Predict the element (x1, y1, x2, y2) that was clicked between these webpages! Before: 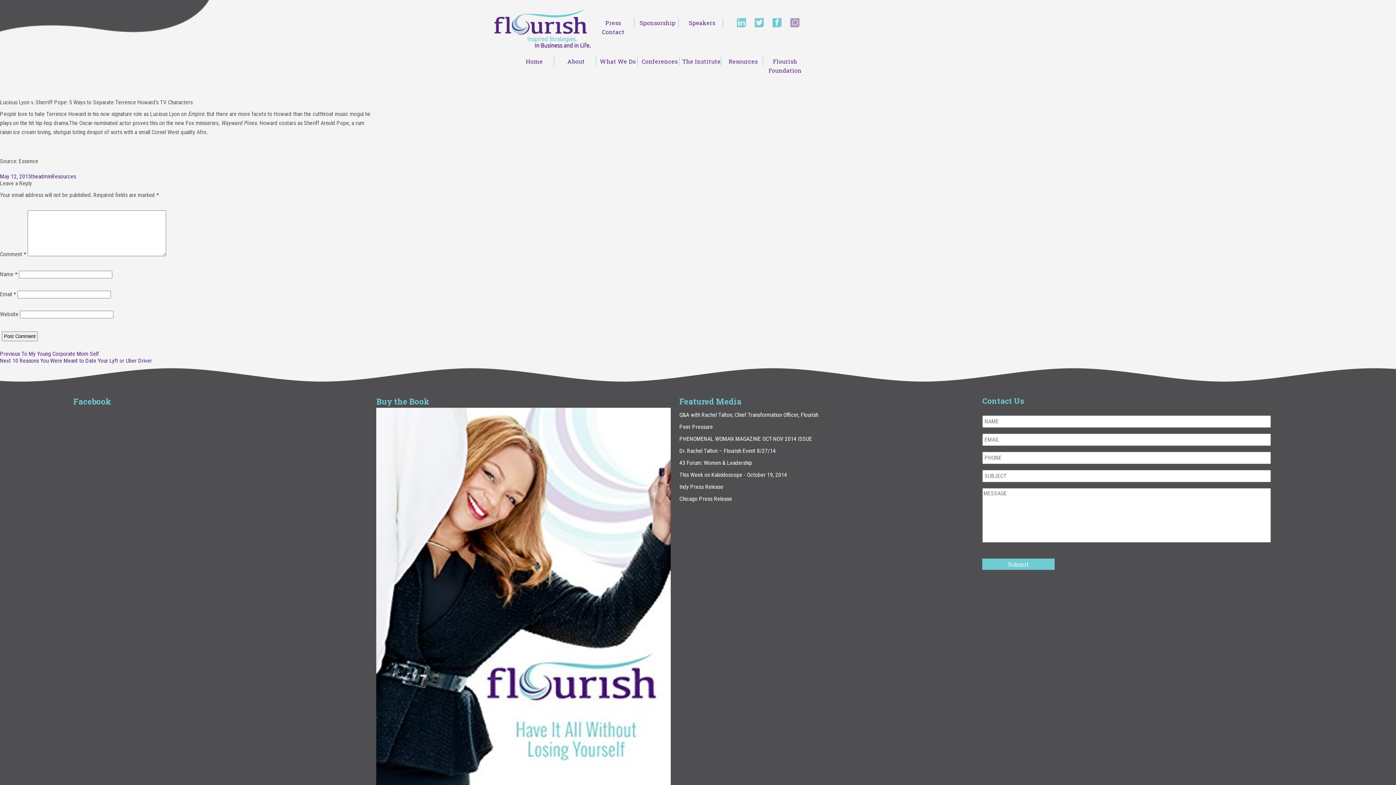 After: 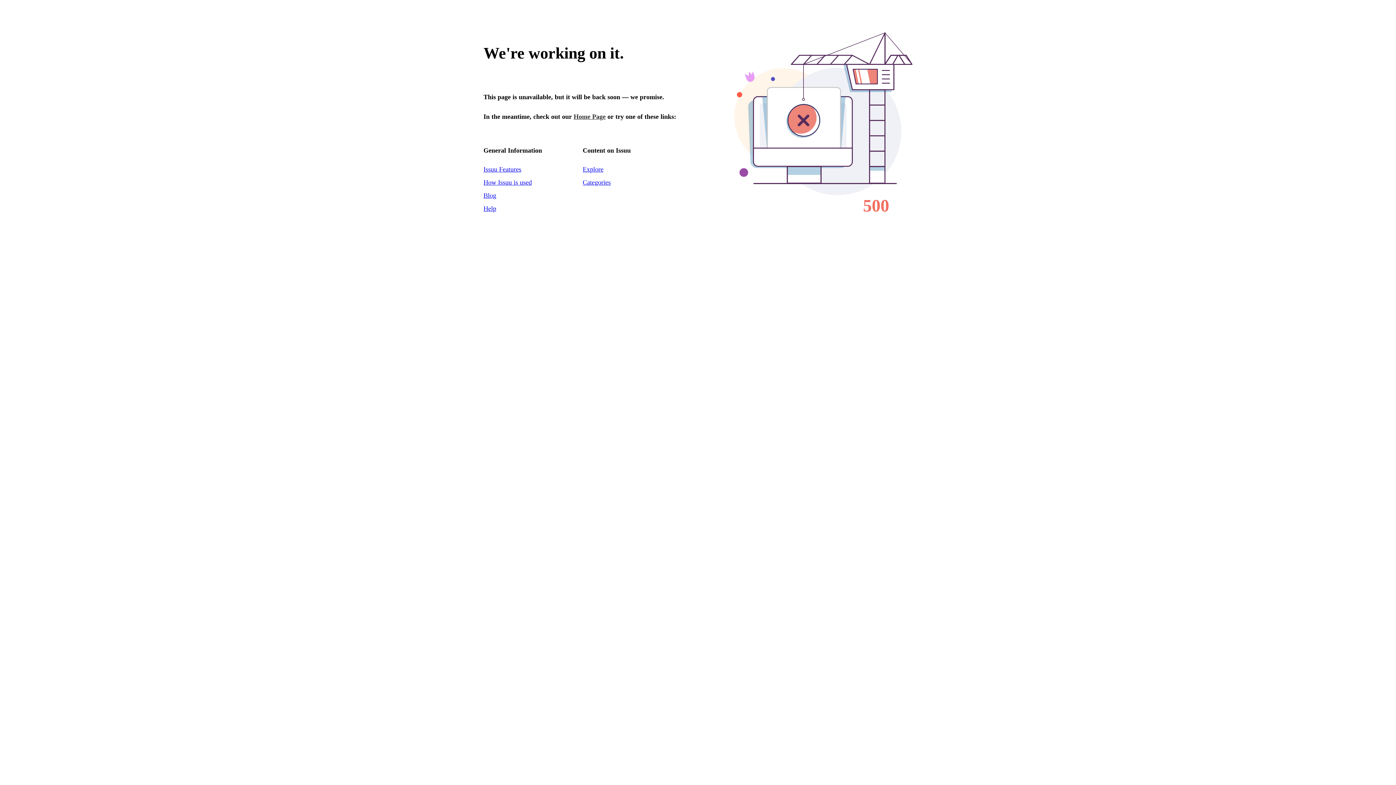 Action: label: PHENOMENAL WOMAN MAGAZINE OCT-NOV 2014 ISSUE bbox: (679, 434, 973, 444)